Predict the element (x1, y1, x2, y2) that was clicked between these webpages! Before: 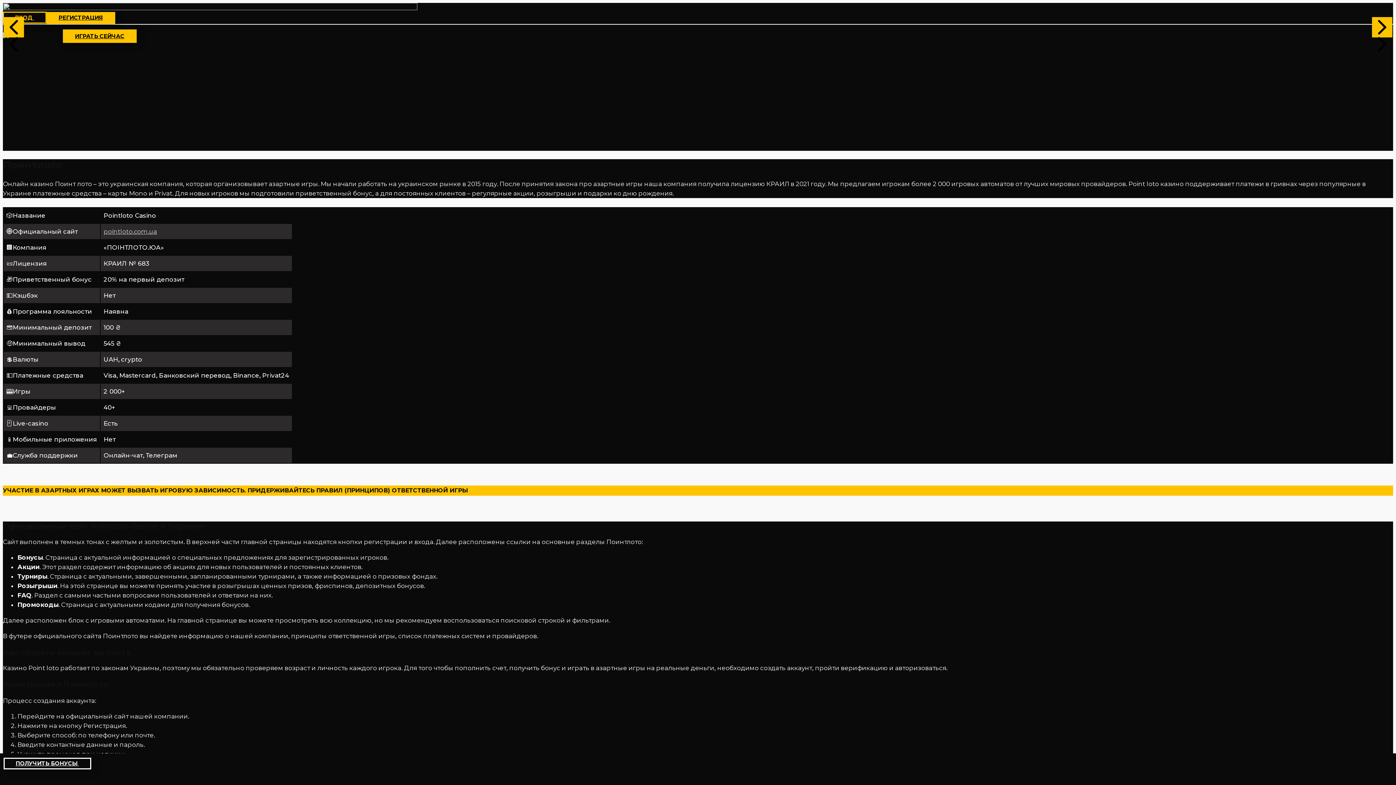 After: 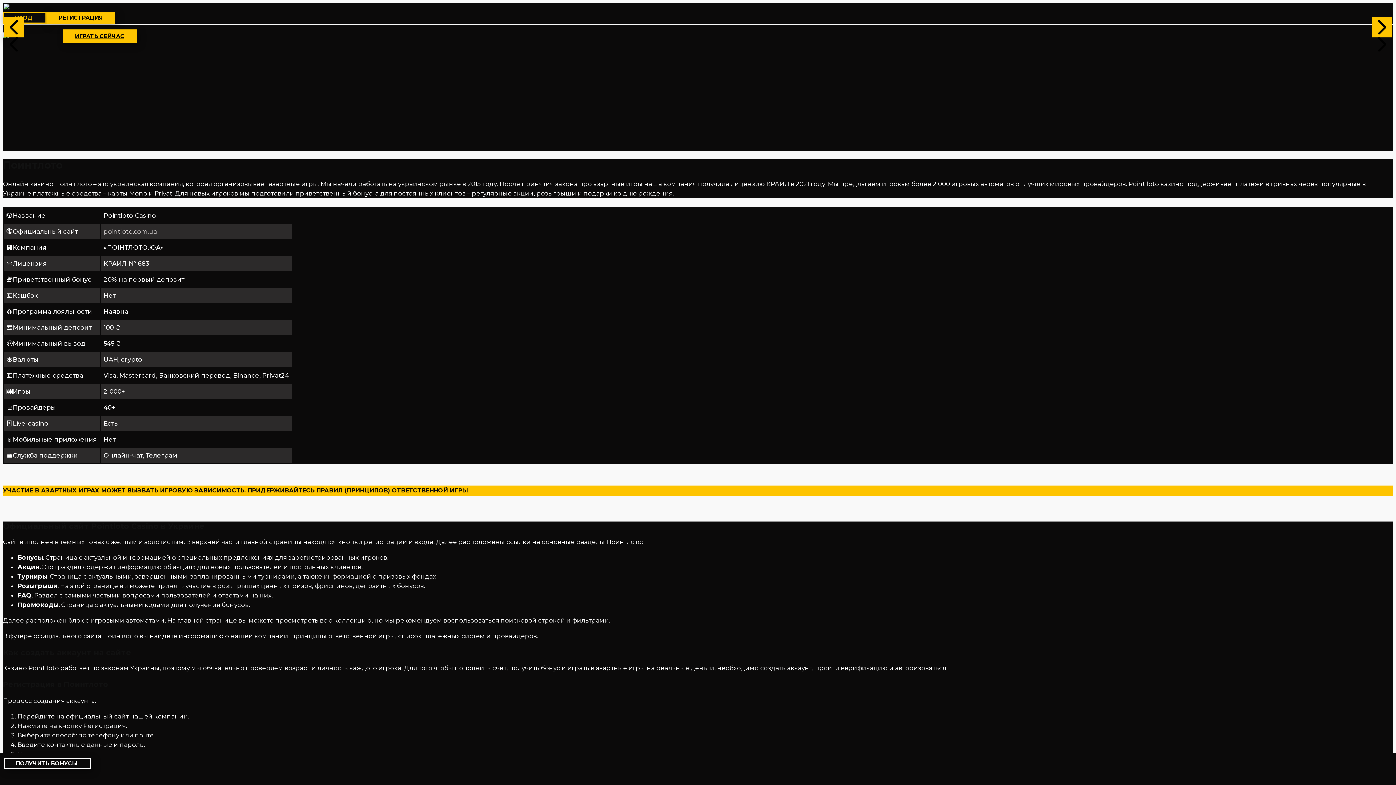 Action: bbox: (2, 4, 417, 11) label:  